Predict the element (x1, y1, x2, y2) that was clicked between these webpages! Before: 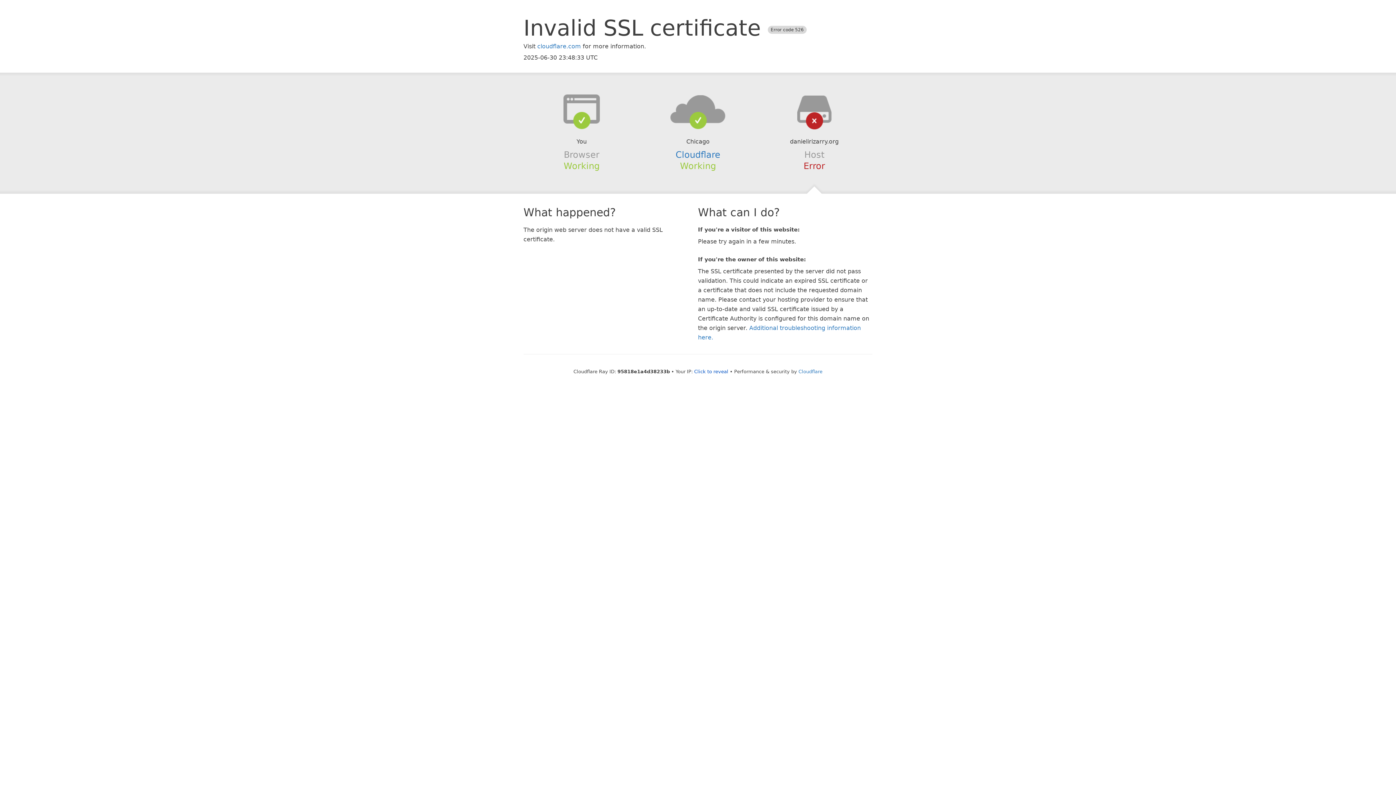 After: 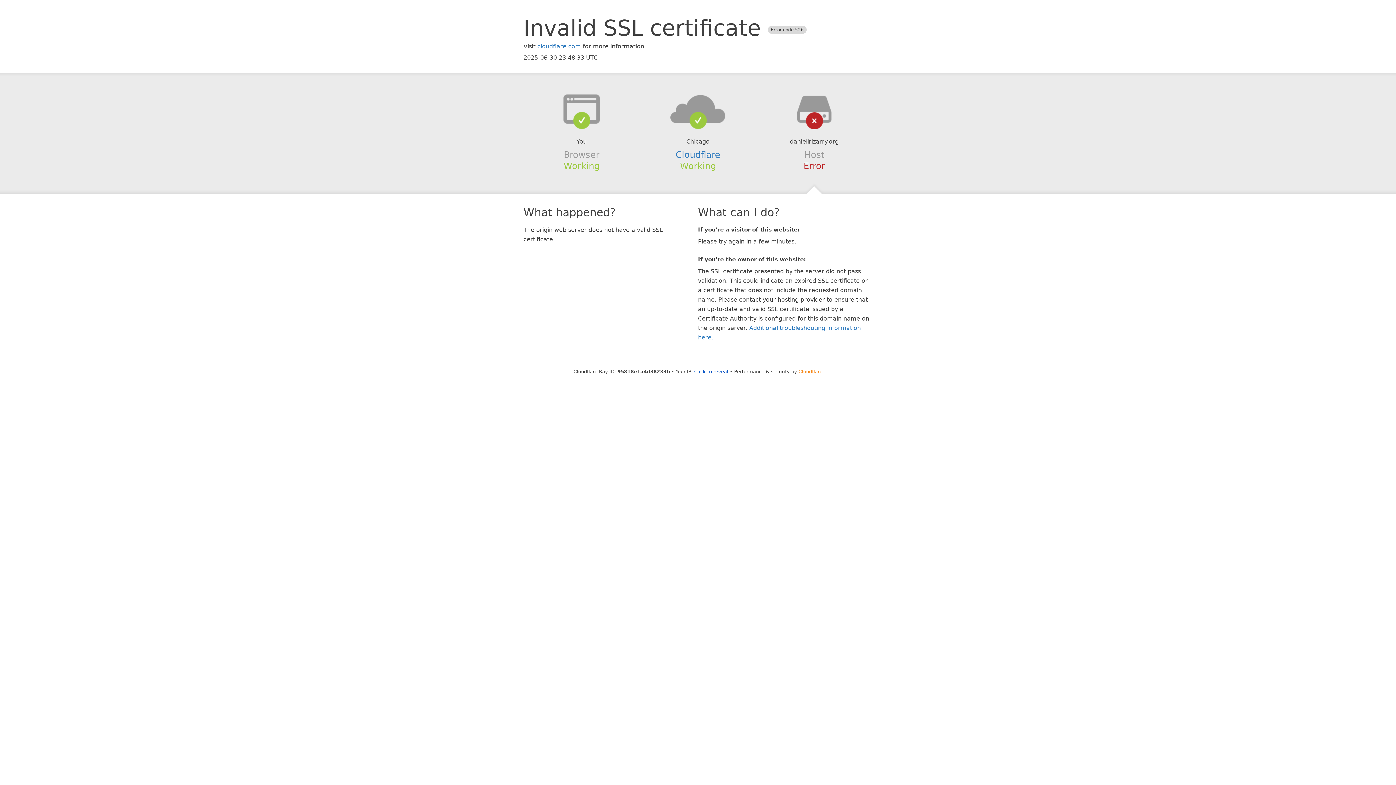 Action: bbox: (798, 368, 822, 374) label: Cloudflare